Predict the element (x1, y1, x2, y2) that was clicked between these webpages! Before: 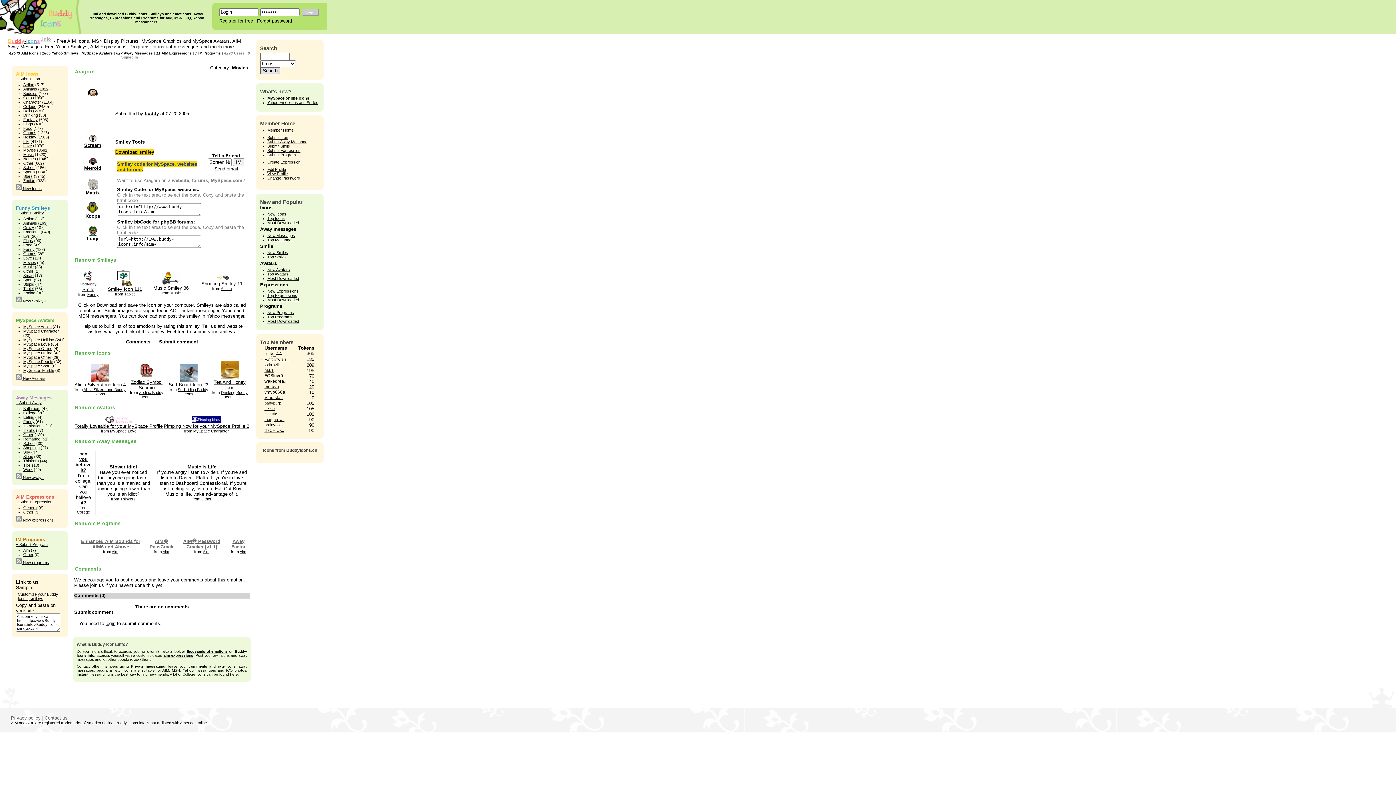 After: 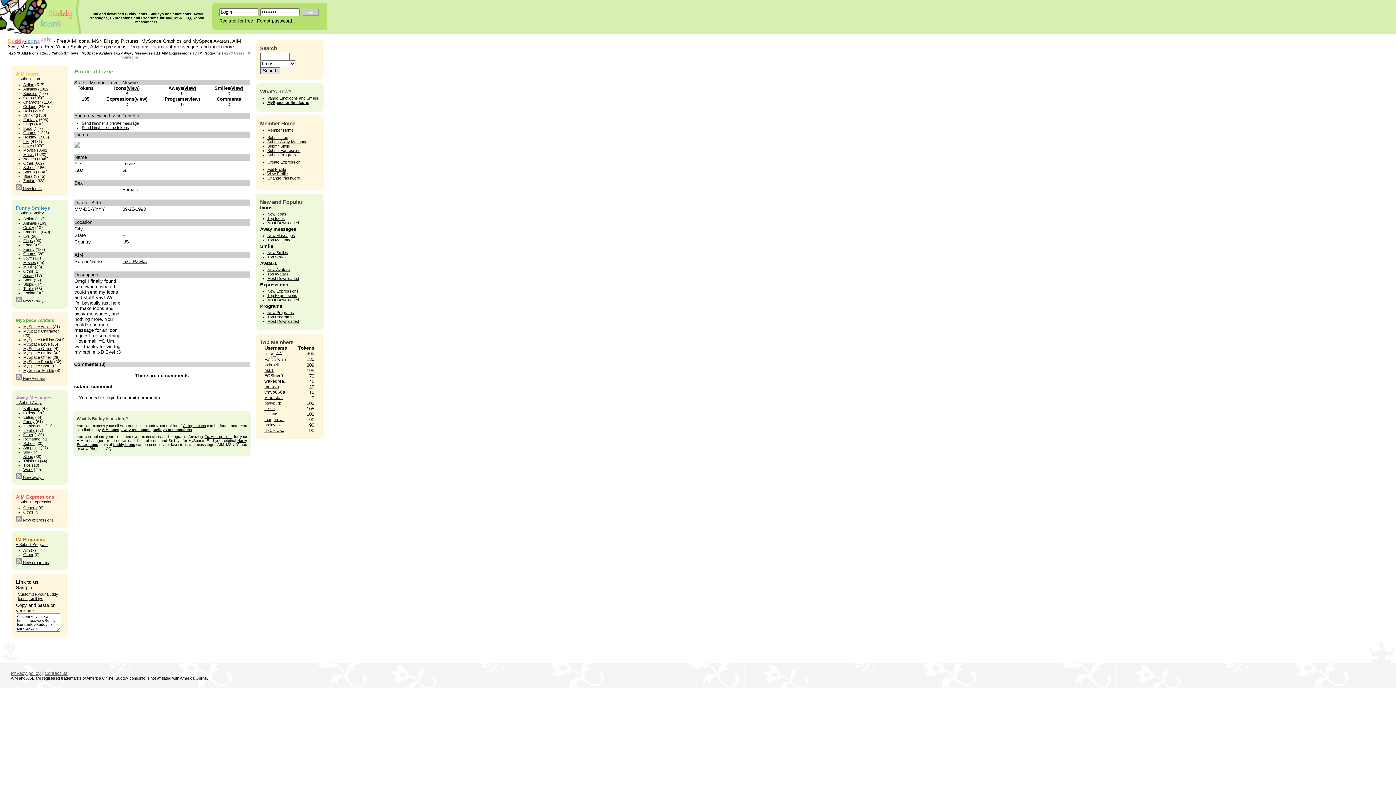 Action: label: Lizzie bbox: (264, 405, 274, 411)